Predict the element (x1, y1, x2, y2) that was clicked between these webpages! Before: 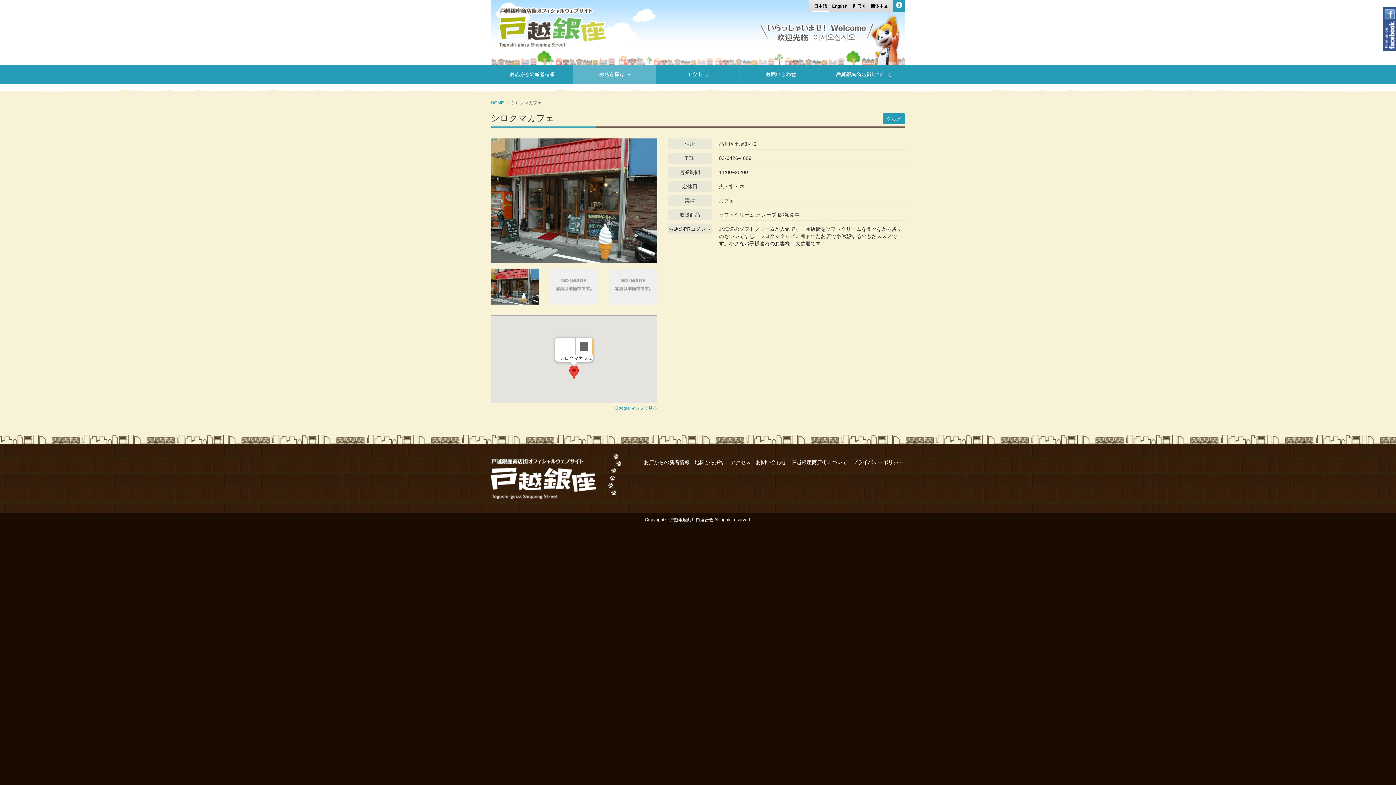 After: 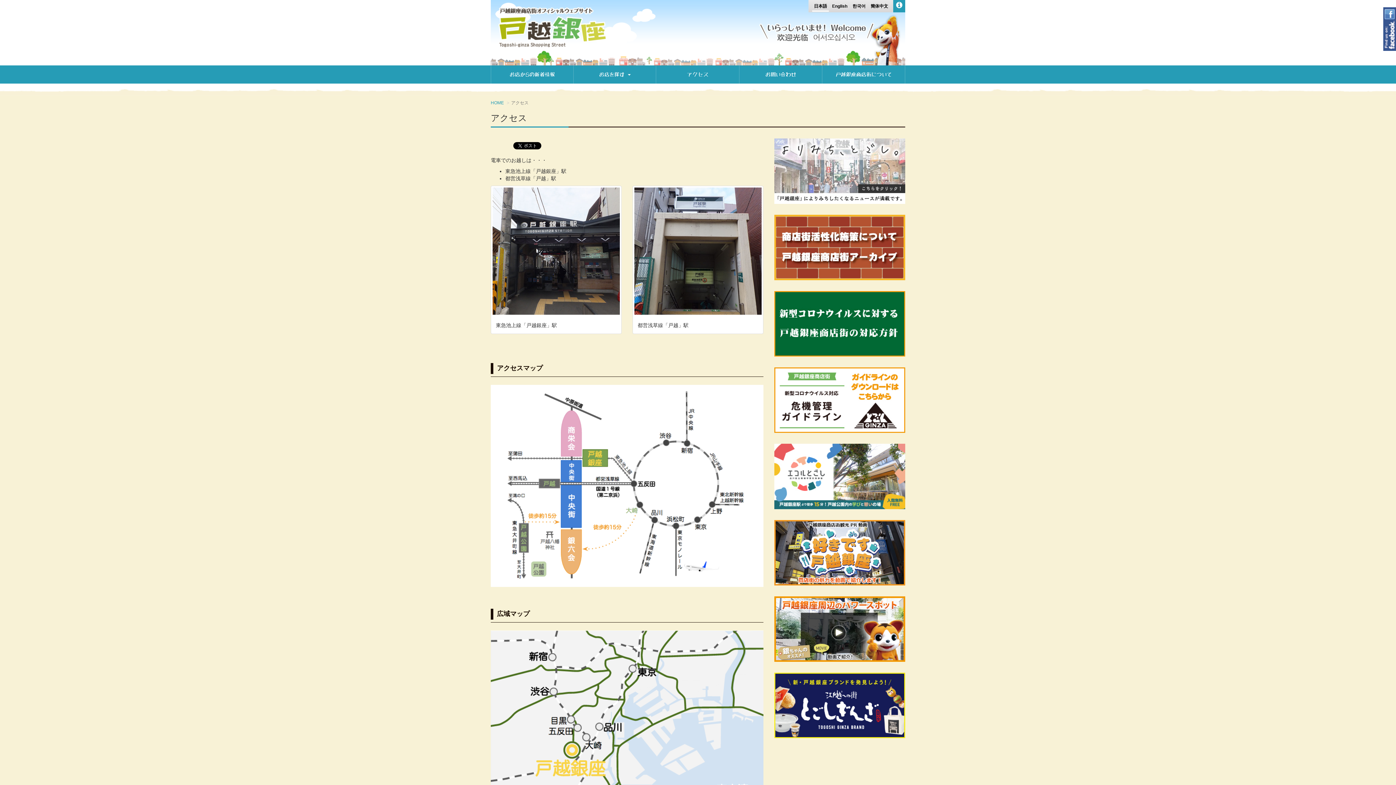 Action: bbox: (730, 459, 750, 465) label: アクセス